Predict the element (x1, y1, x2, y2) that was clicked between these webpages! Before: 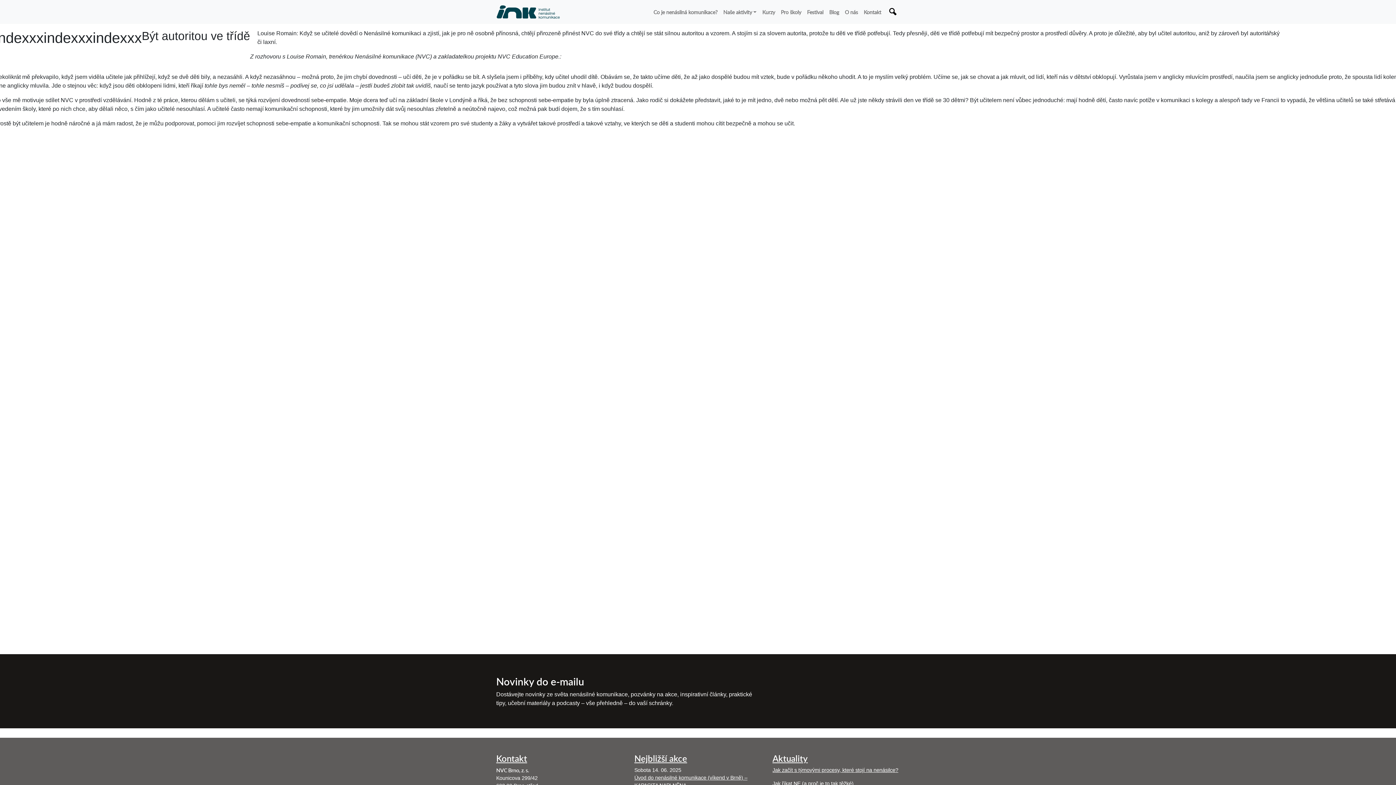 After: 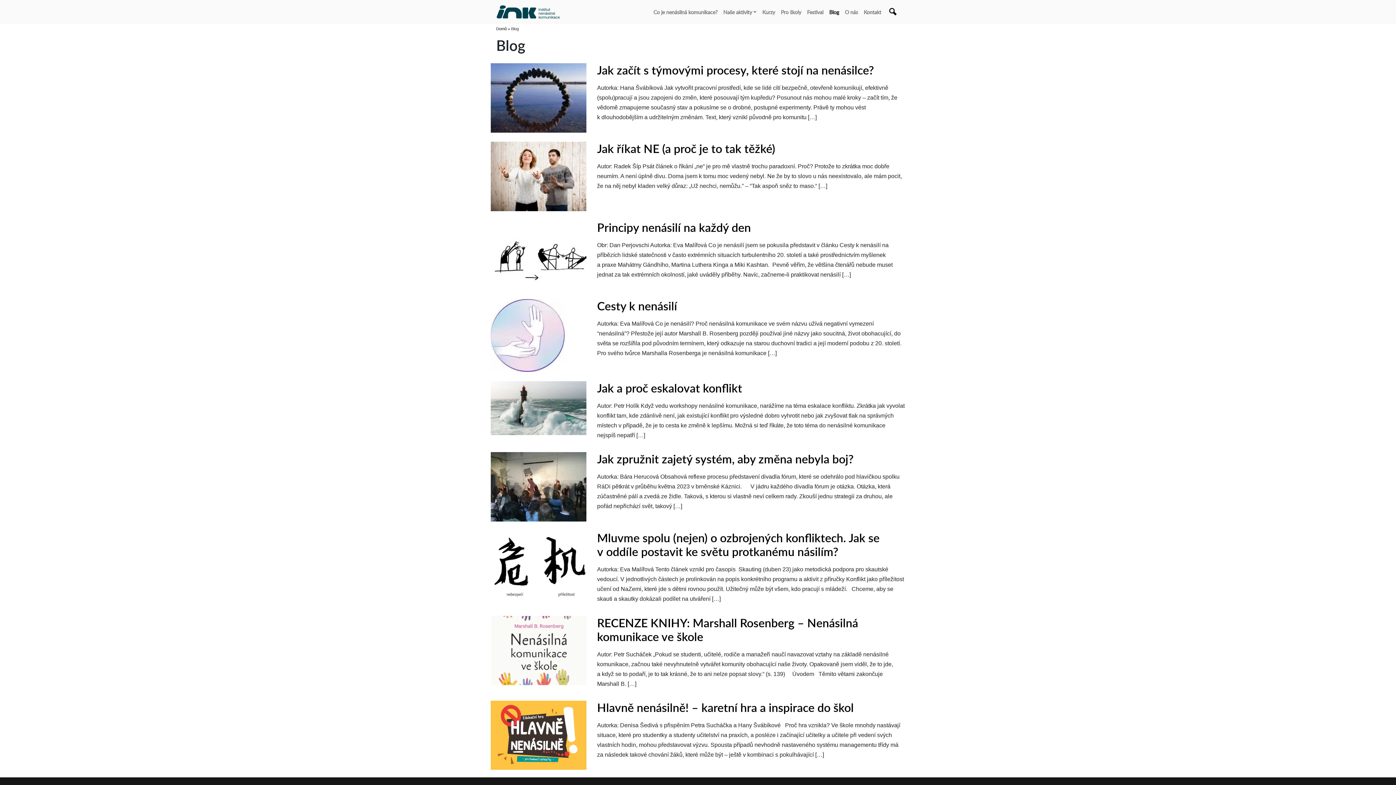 Action: bbox: (826, 5, 842, 18) label: Blog